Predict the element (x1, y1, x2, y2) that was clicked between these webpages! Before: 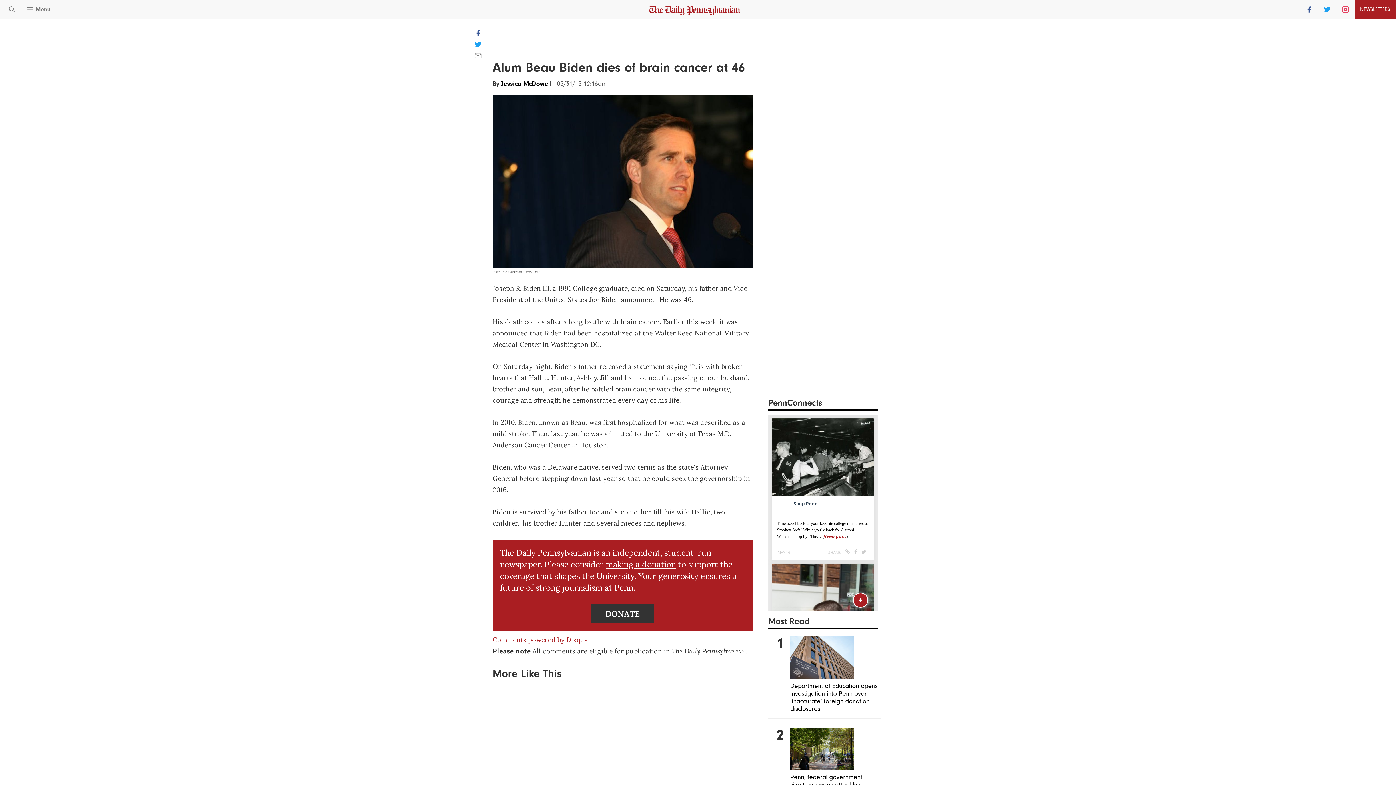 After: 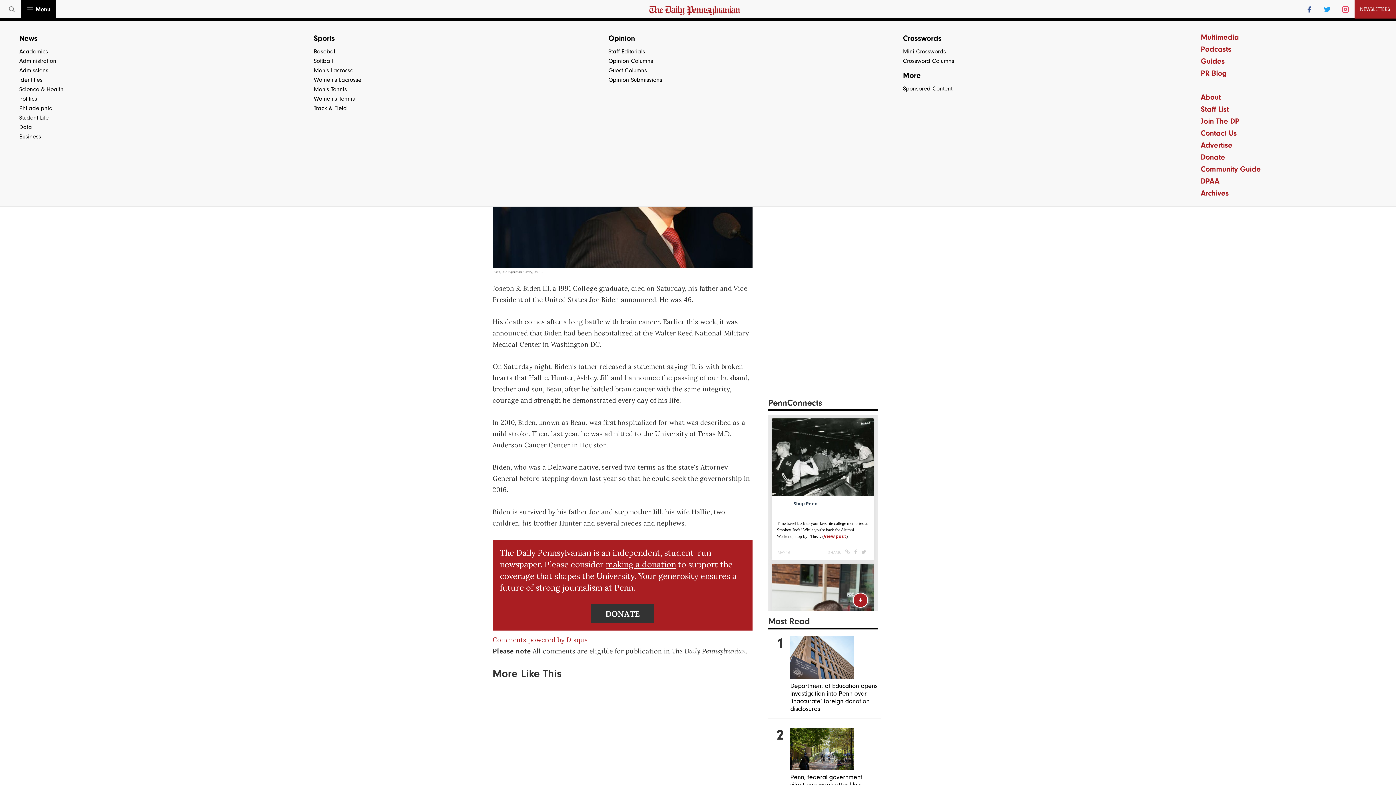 Action: bbox: (21, 0, 56, 18) label:  Menu